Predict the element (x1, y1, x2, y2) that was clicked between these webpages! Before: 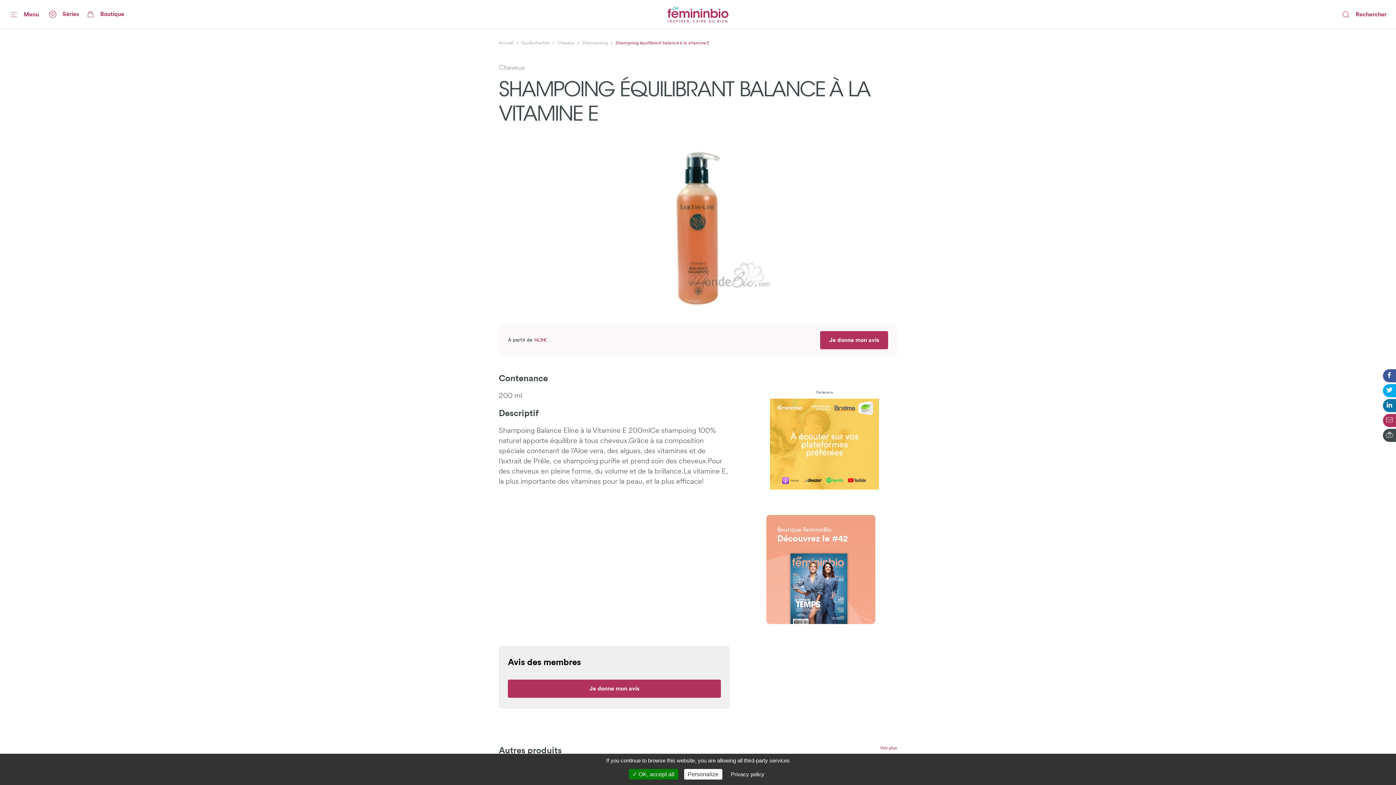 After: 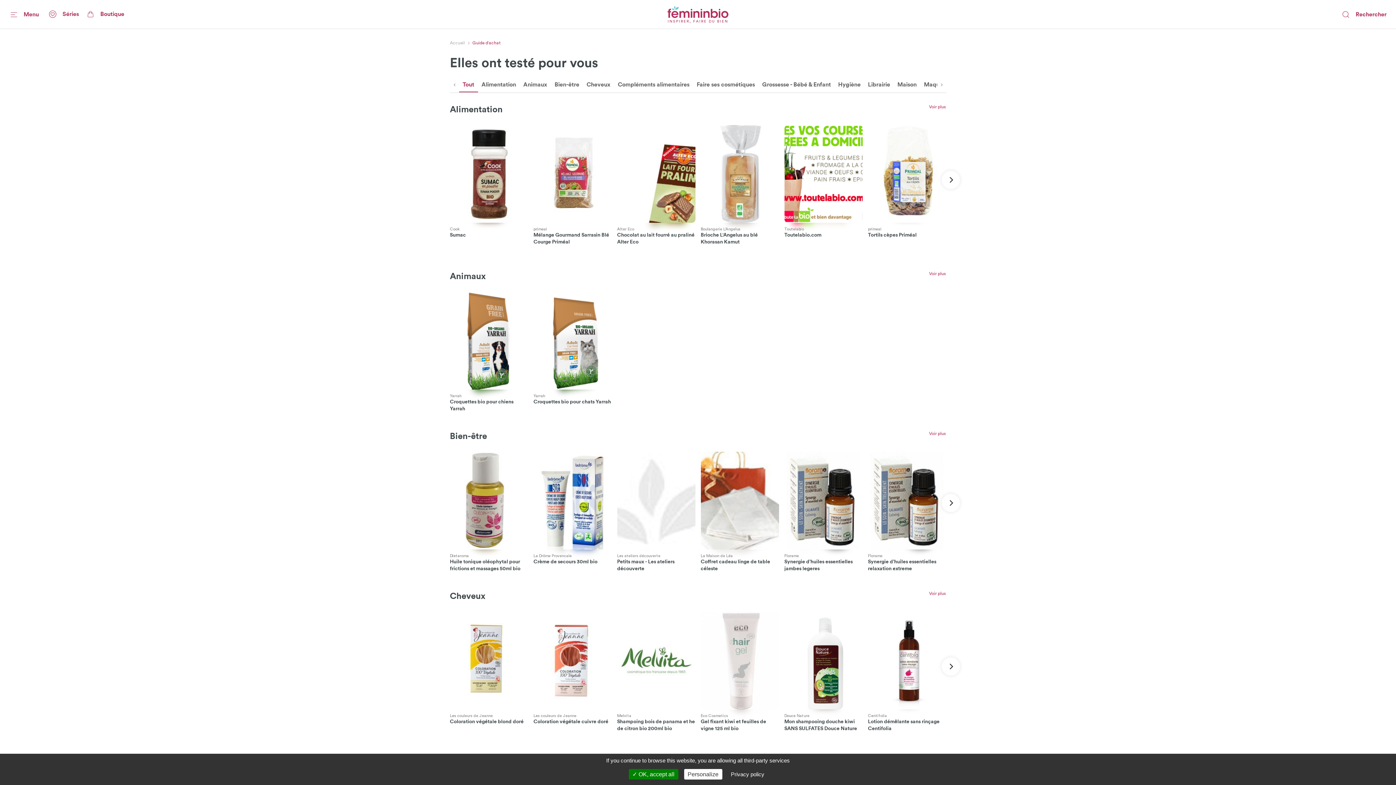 Action: bbox: (521, 40, 549, 45) label: Guide d'achat